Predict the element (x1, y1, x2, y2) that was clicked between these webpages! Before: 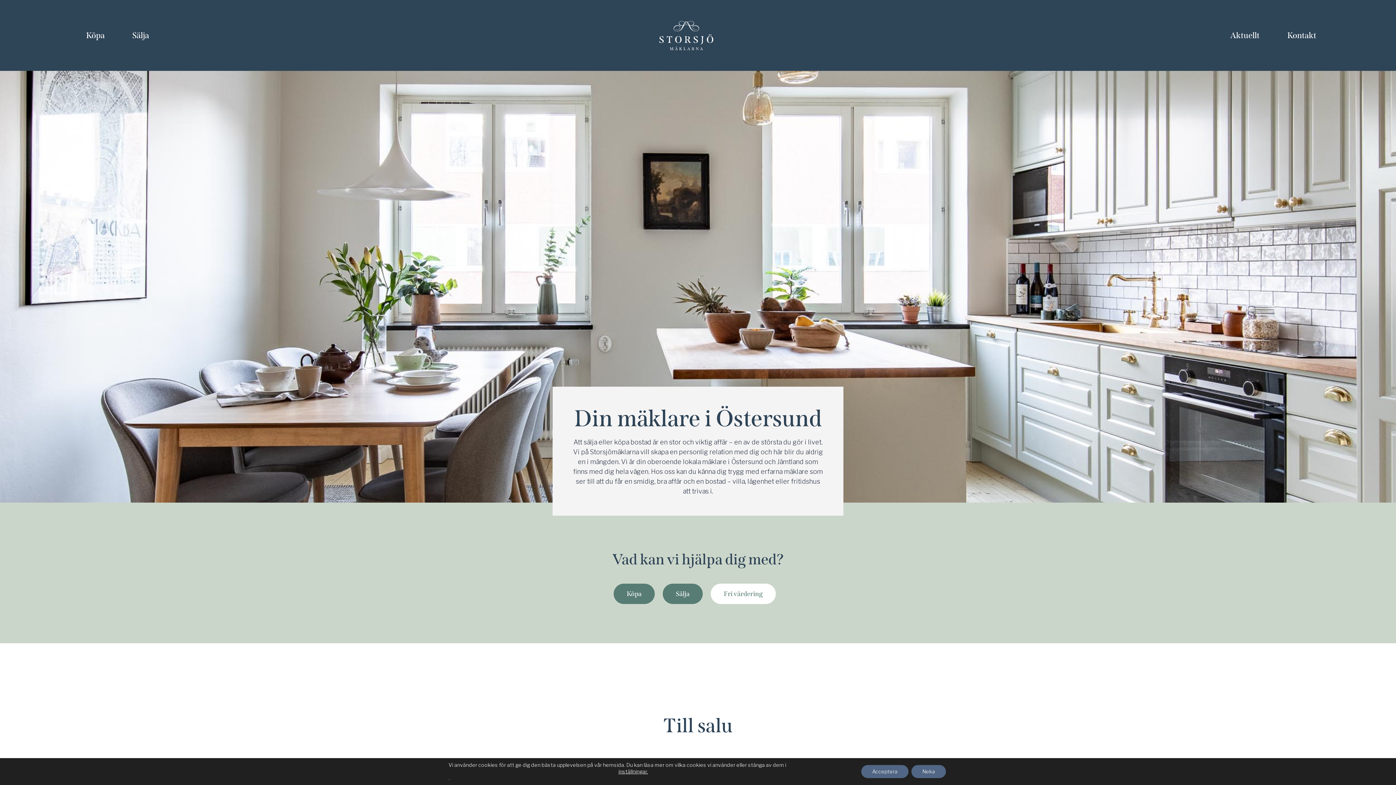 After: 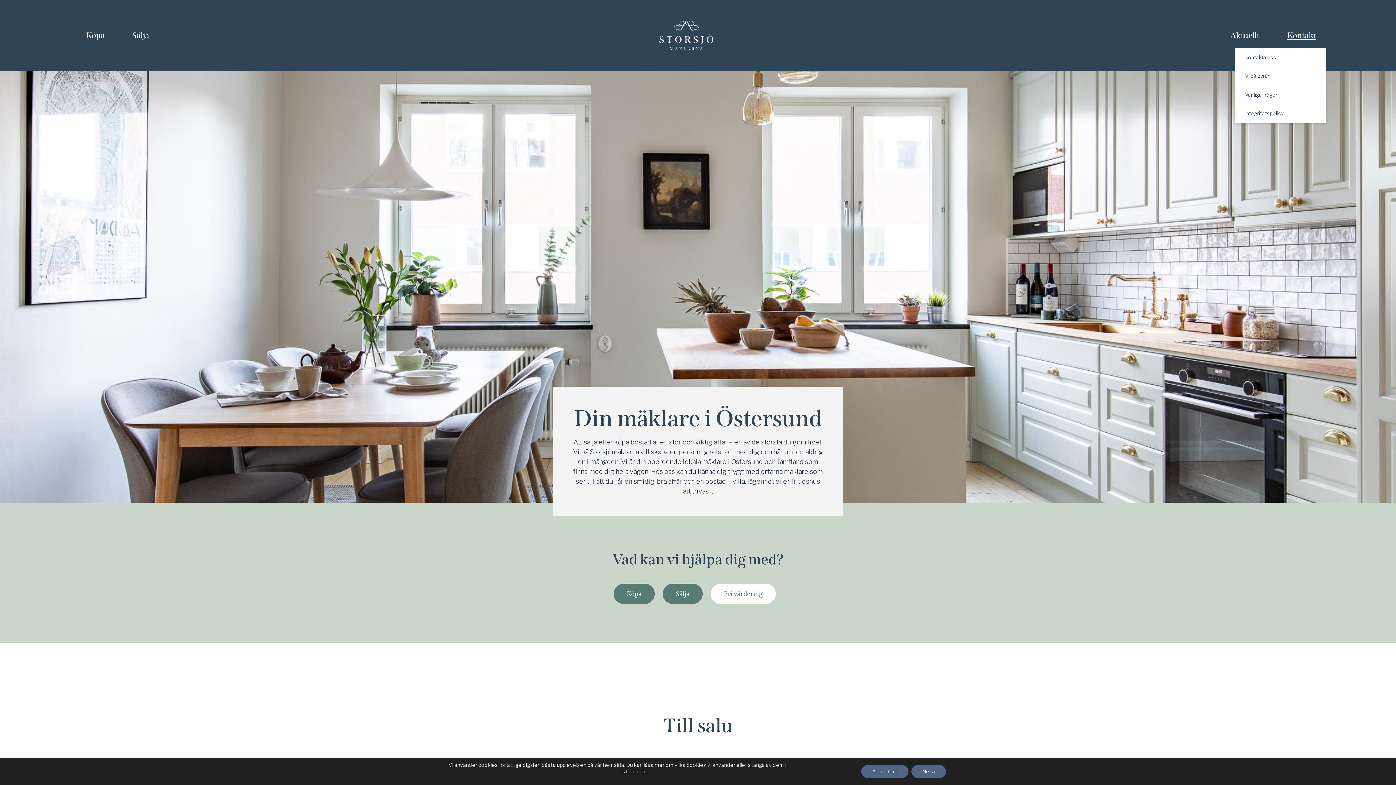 Action: label: Kontakt bbox: (1277, 22, 1326, 48)